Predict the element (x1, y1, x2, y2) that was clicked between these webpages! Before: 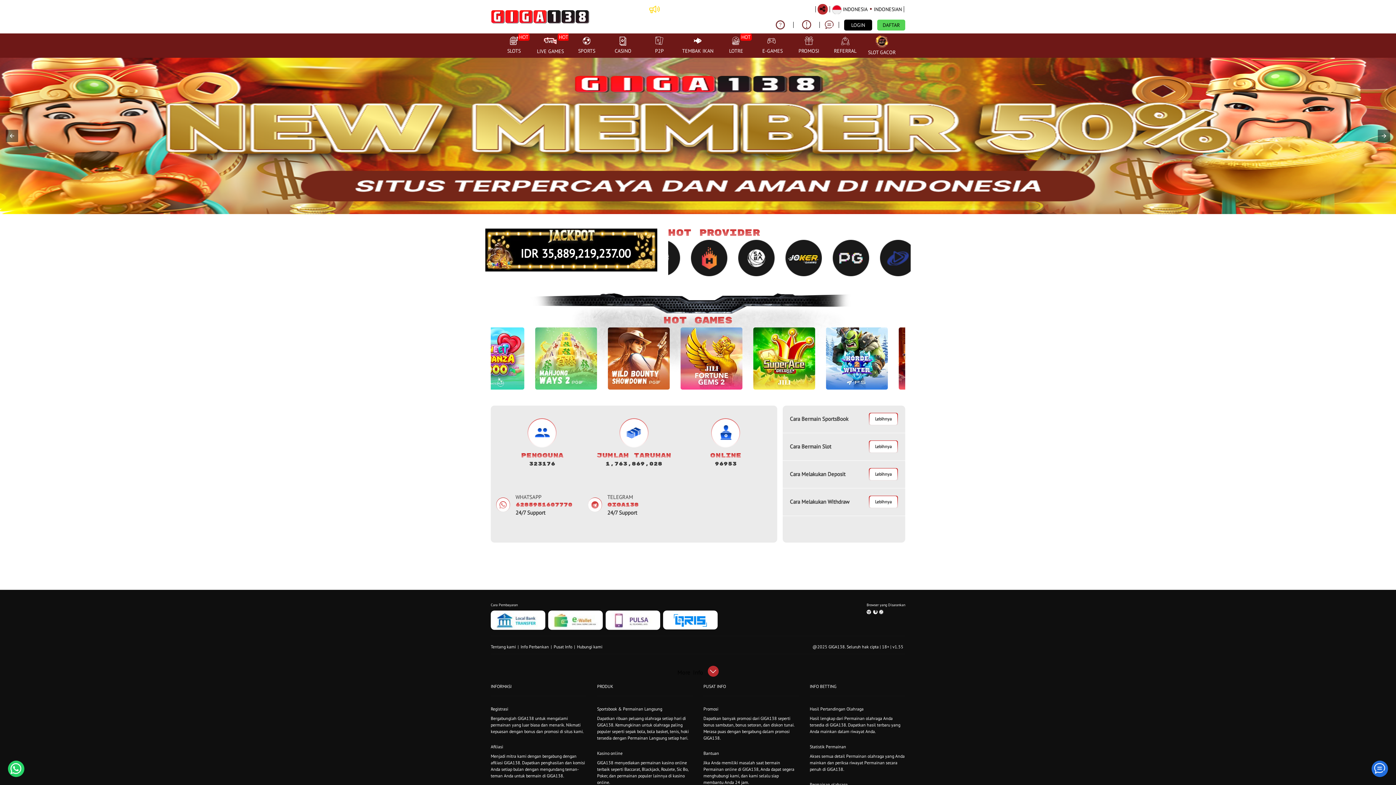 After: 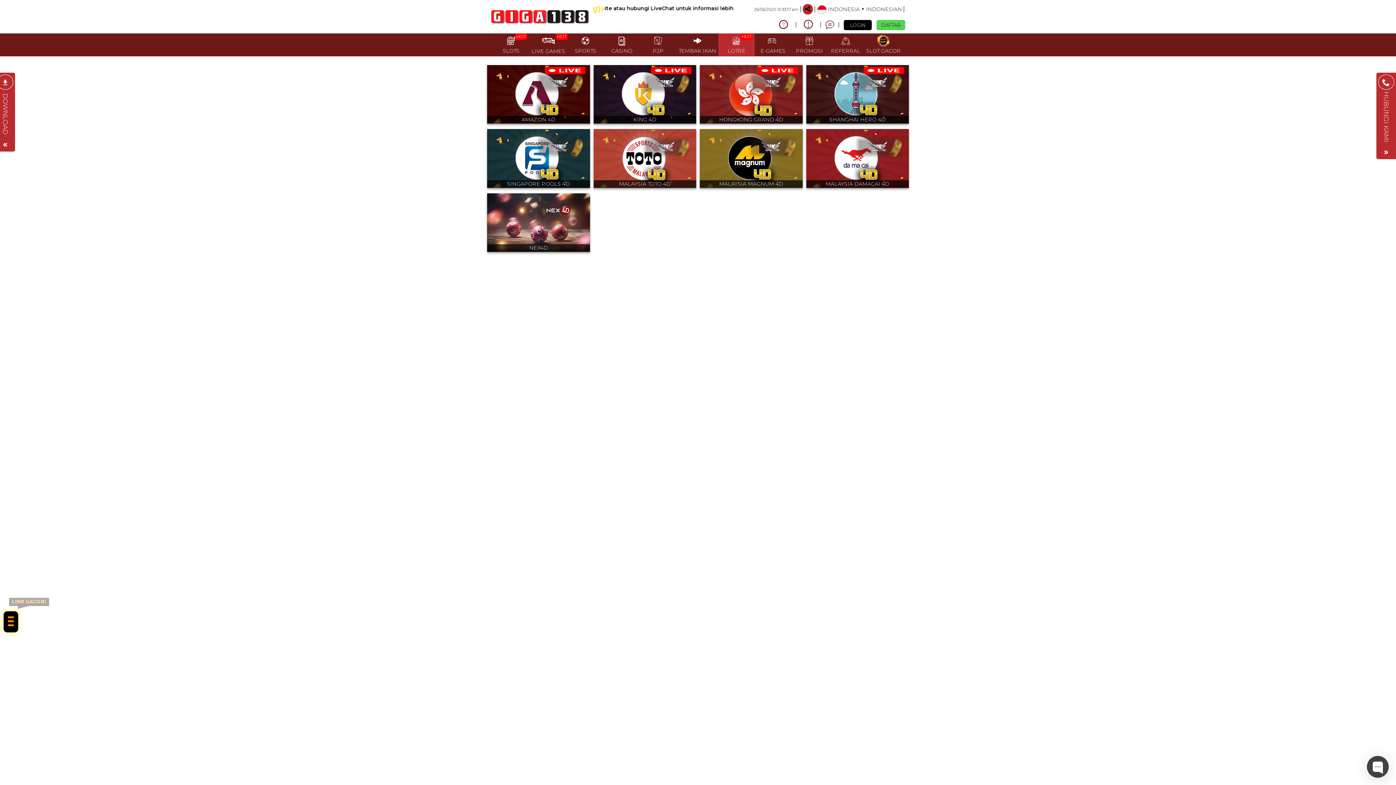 Action: bbox: (718, 33, 754, 56) label: HOT
LOTRE